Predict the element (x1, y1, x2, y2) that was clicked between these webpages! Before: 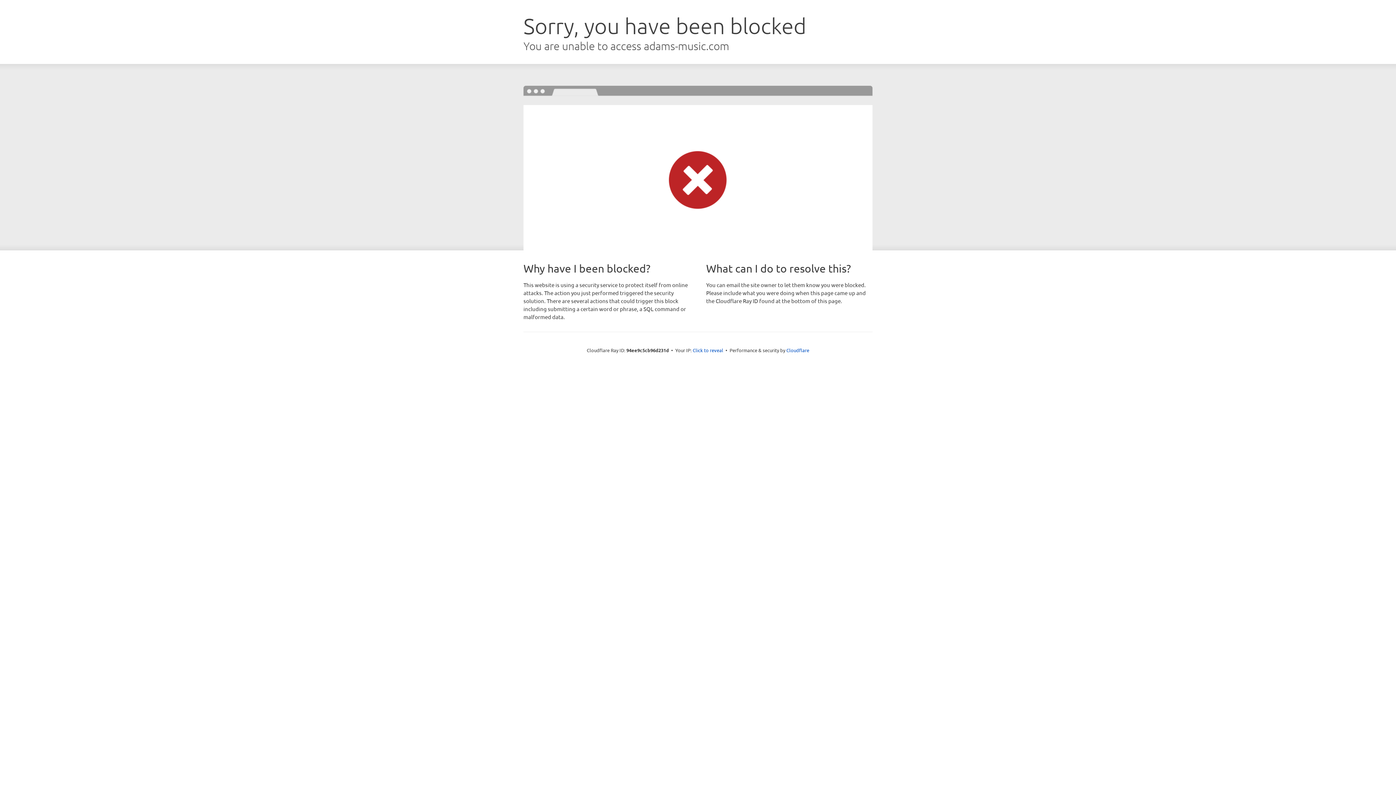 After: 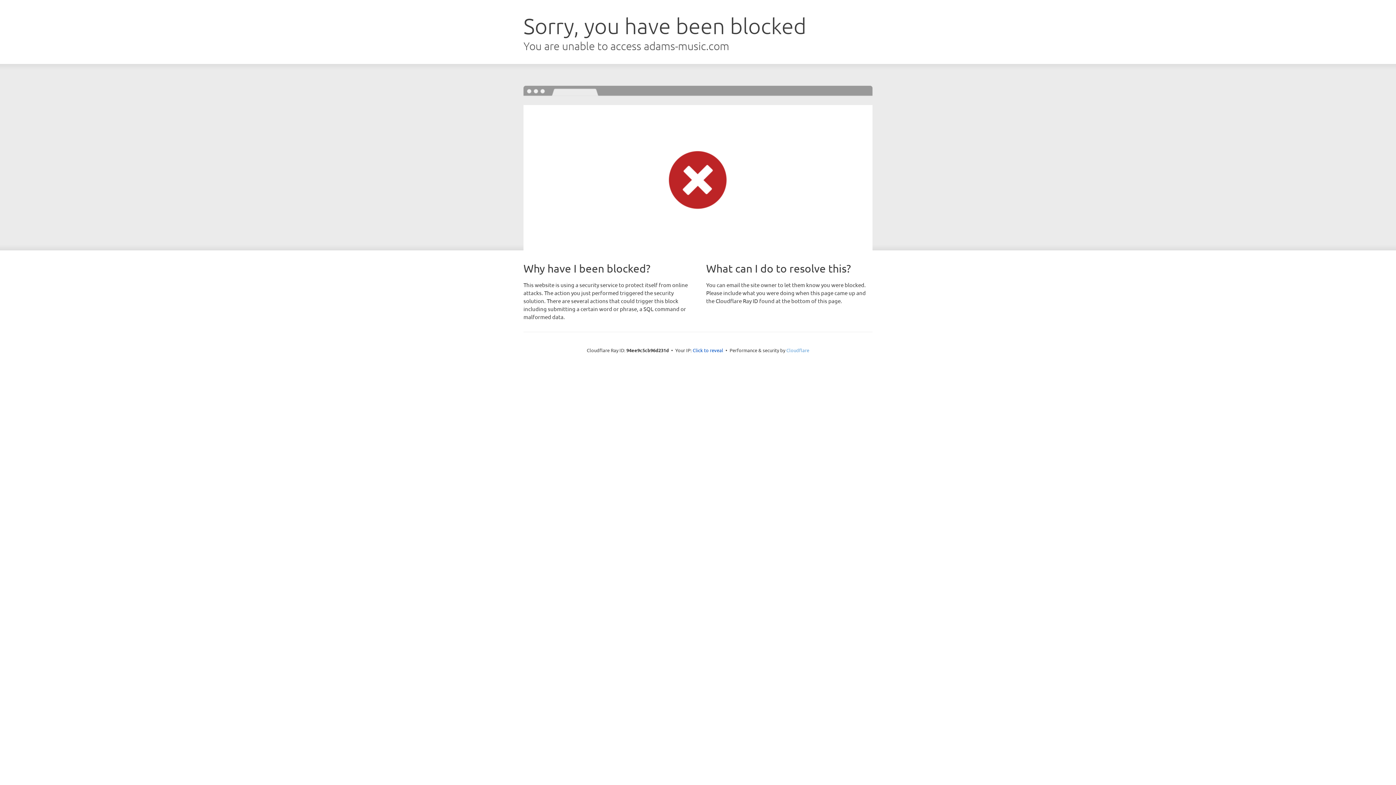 Action: bbox: (786, 347, 809, 353) label: Cloudflare